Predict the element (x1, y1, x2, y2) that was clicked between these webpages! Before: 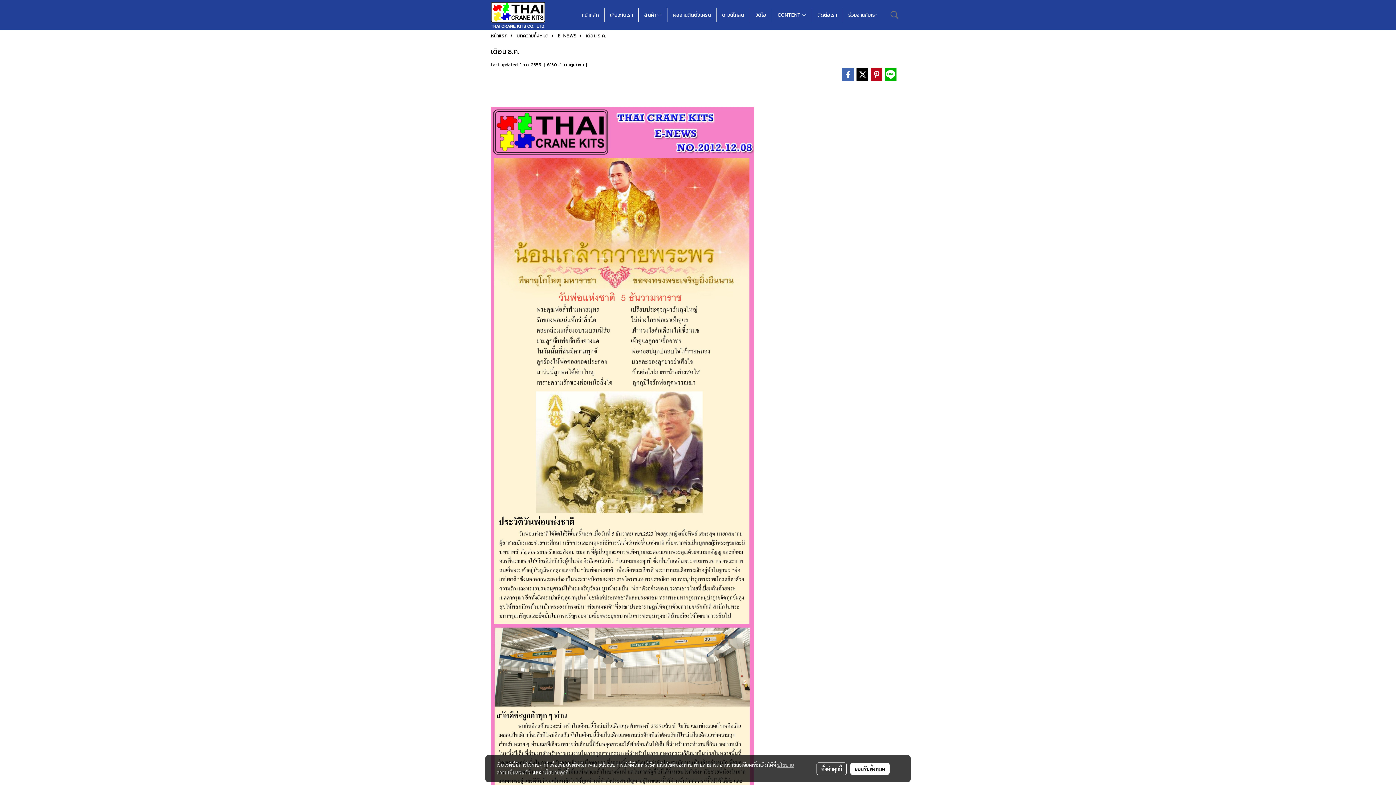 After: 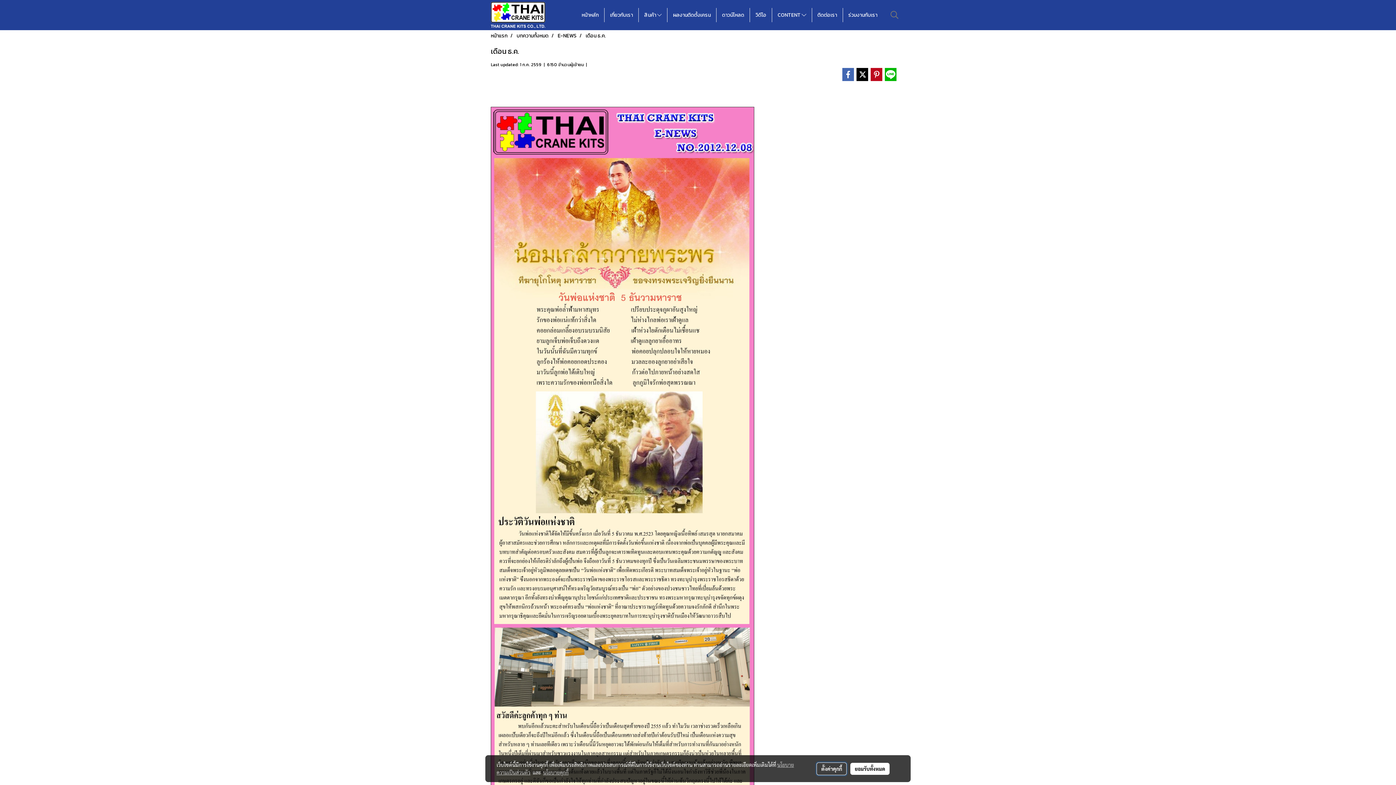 Action: label: ตั้งค่าคุกกี้ bbox: (816, 762, 847, 775)